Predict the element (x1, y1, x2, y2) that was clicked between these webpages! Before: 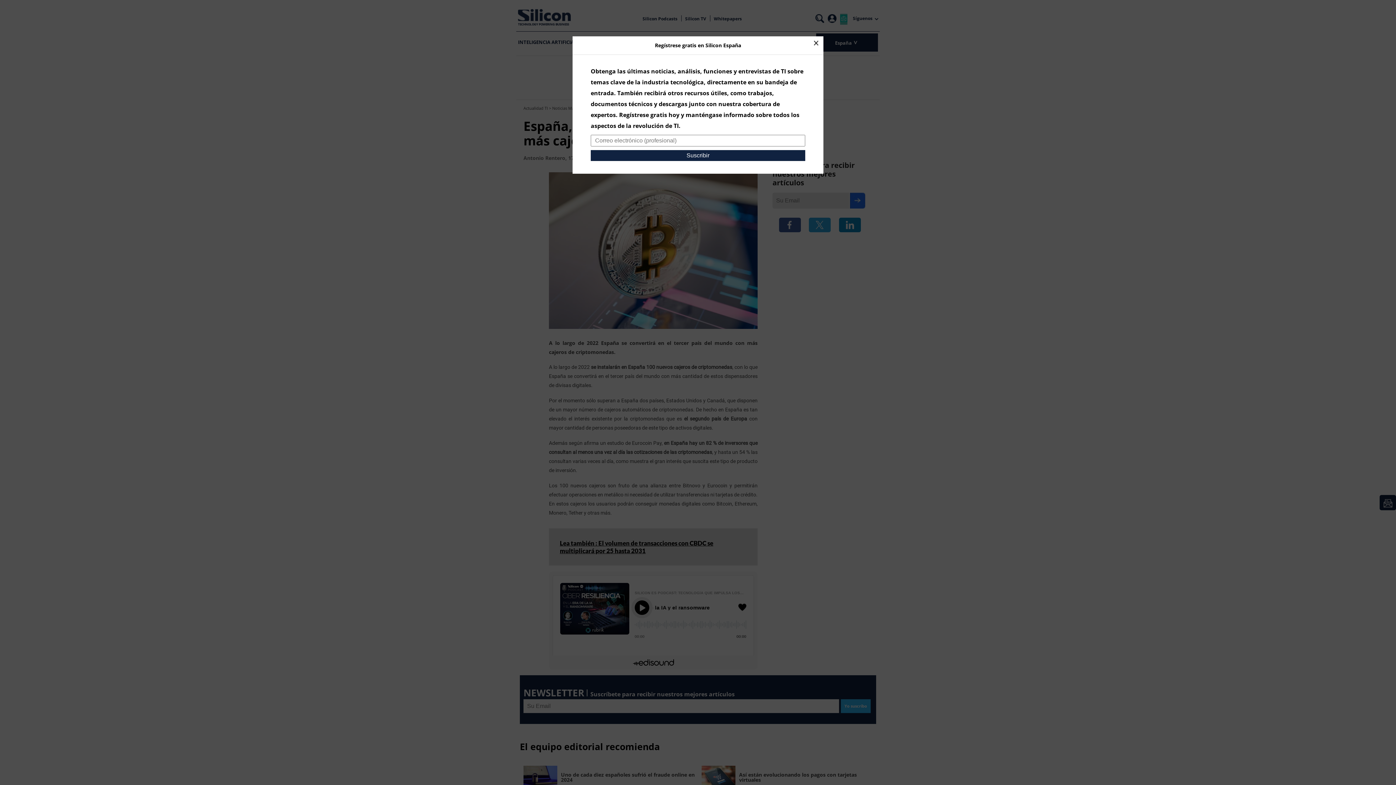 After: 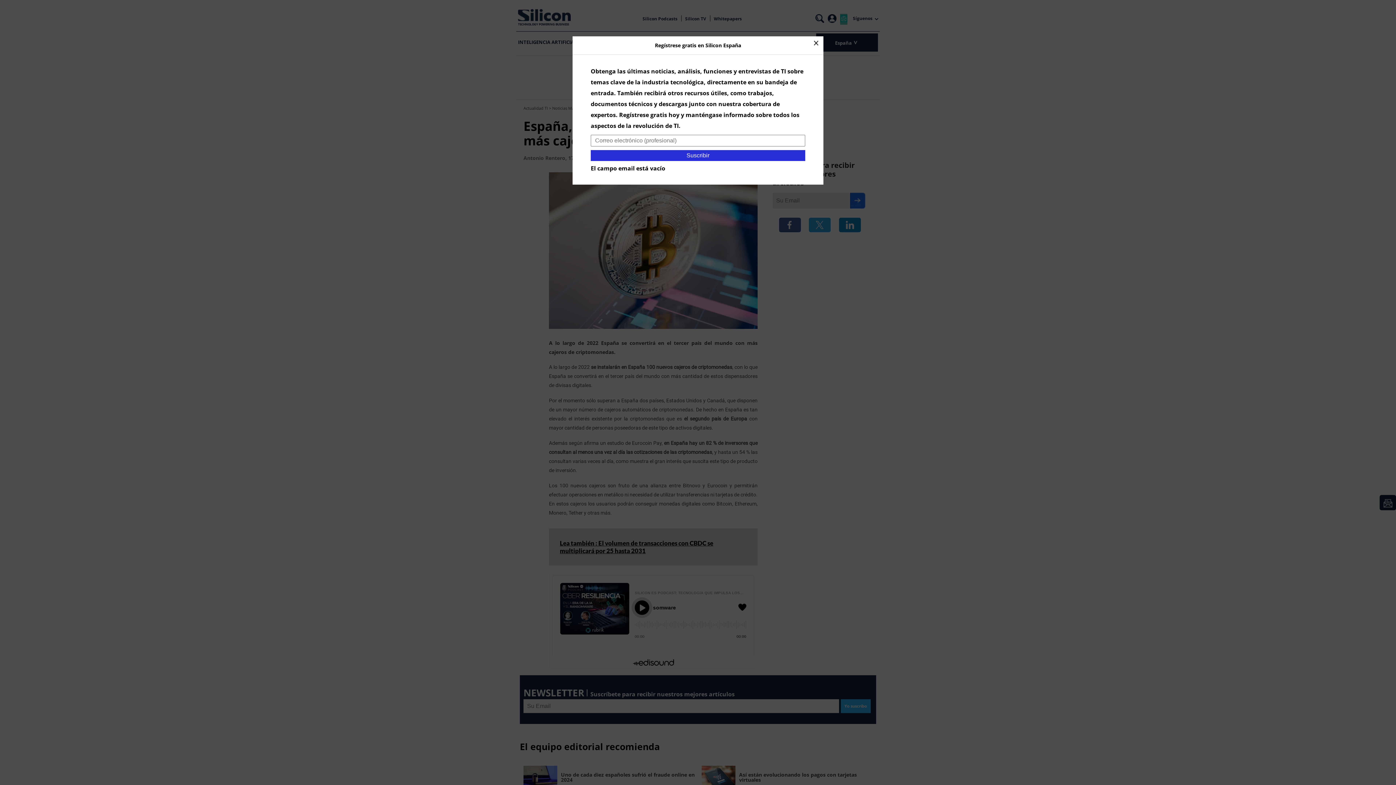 Action: label: Suscribir bbox: (590, 150, 805, 161)